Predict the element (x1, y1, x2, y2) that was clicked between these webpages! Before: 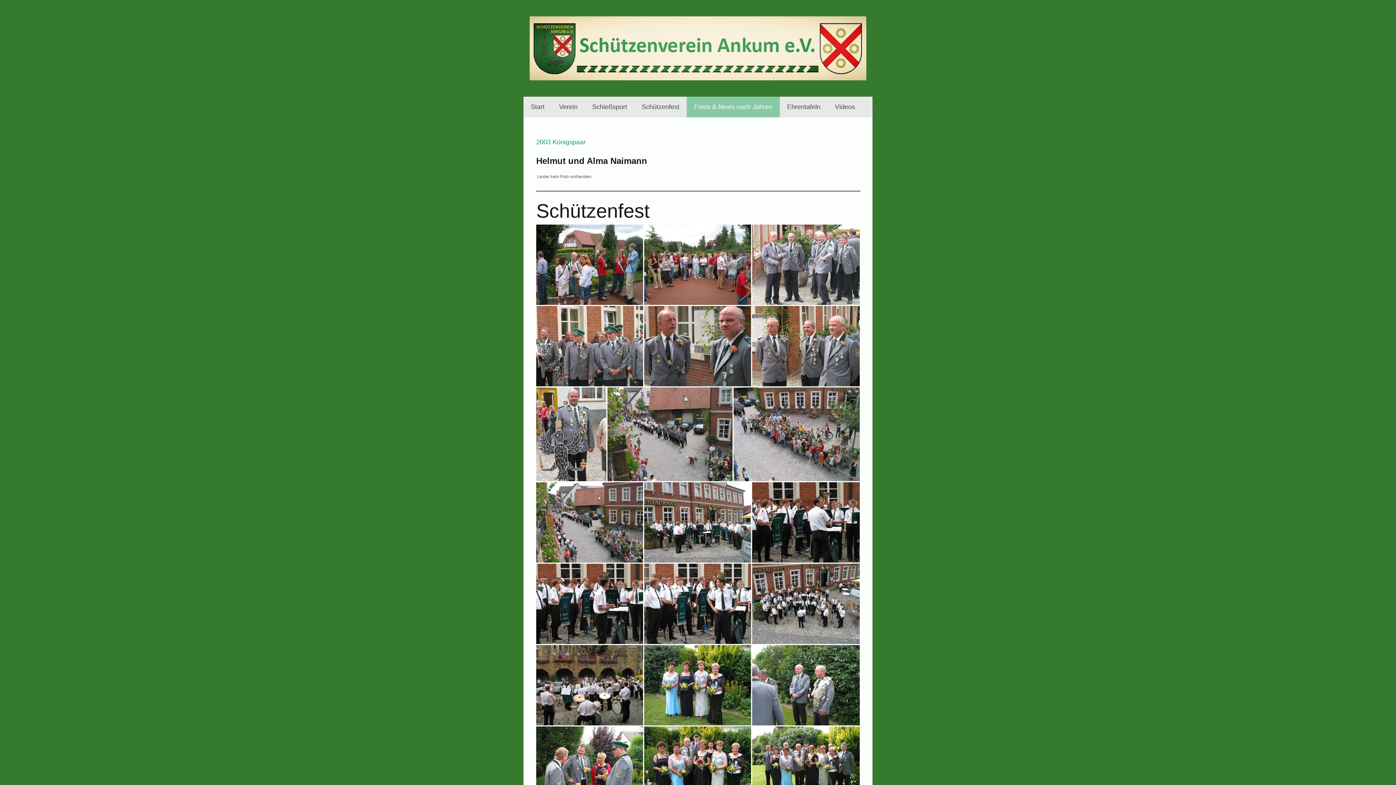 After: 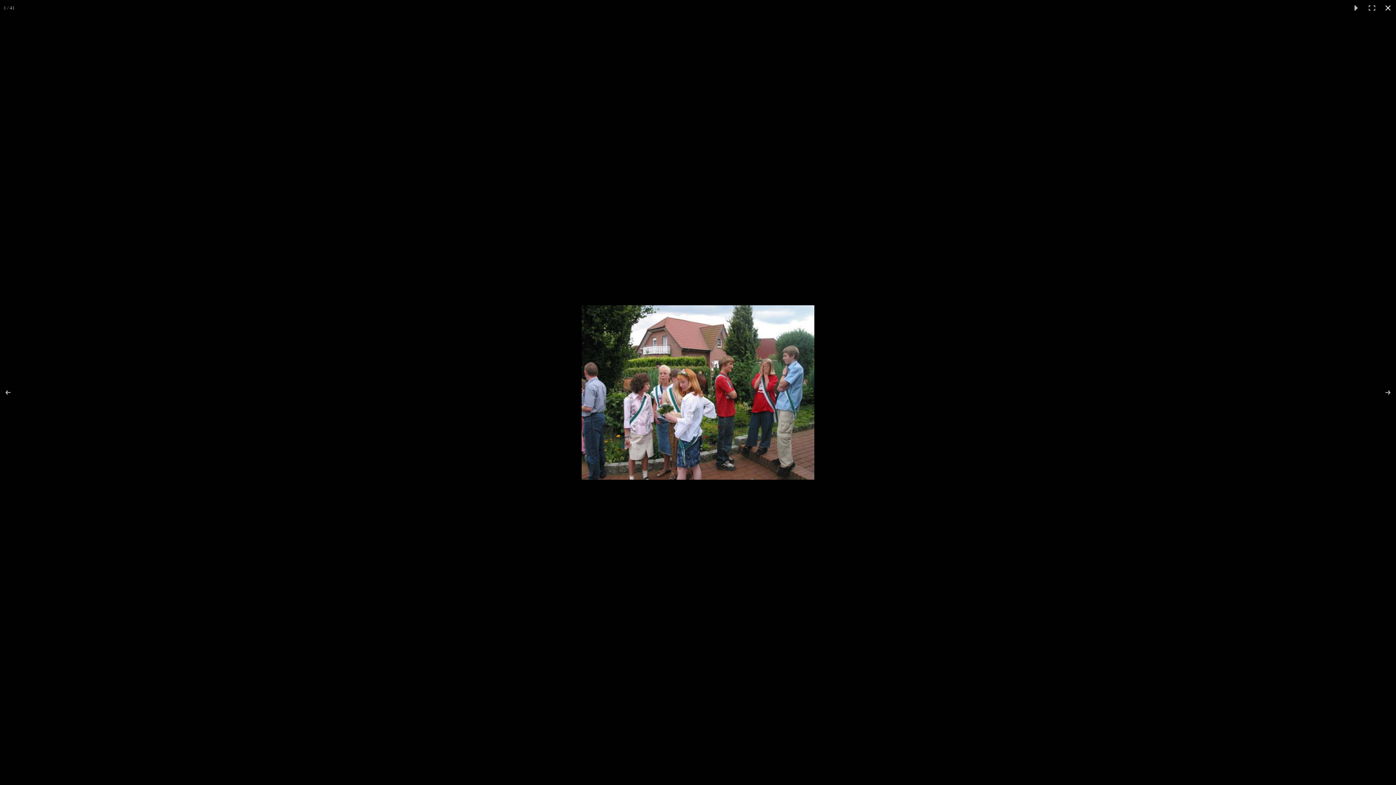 Action: bbox: (536, 224, 644, 305)